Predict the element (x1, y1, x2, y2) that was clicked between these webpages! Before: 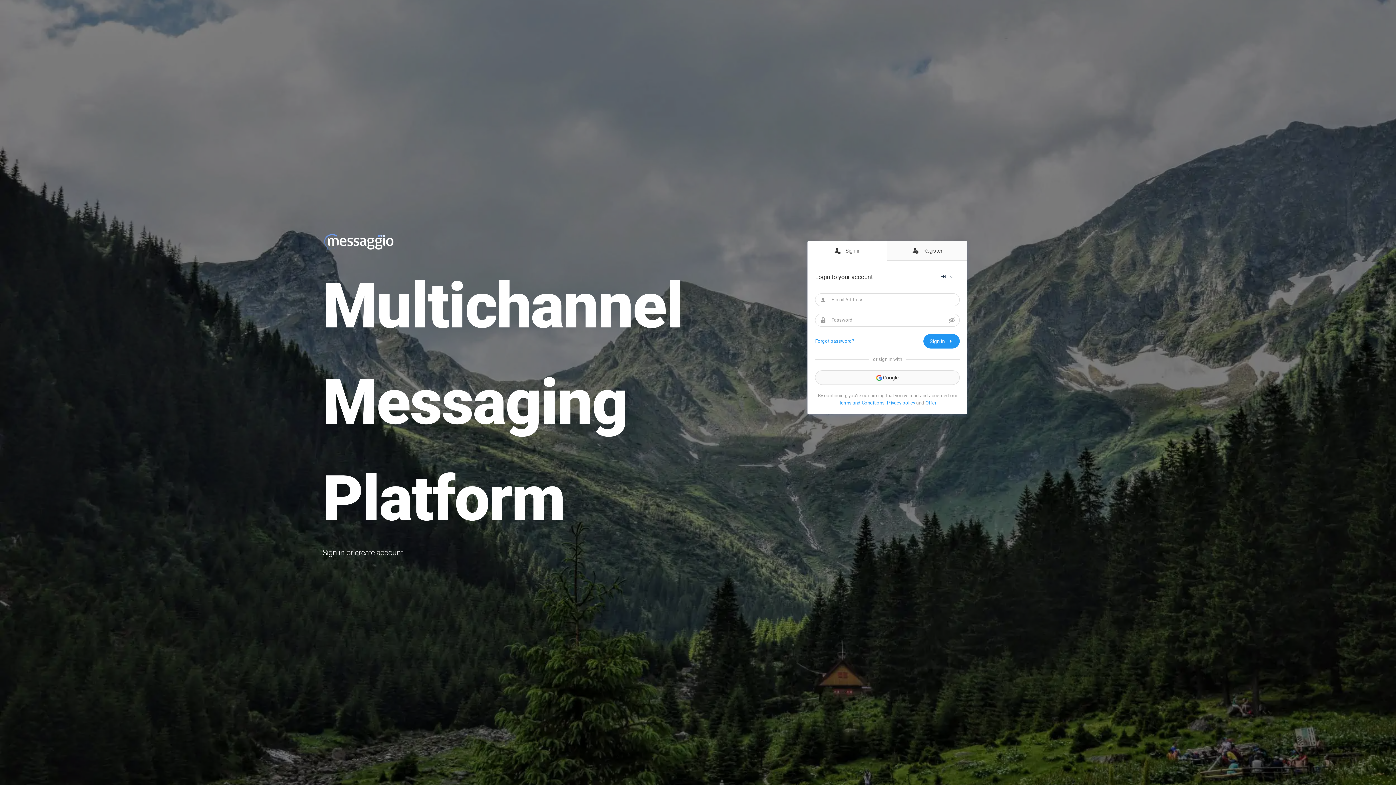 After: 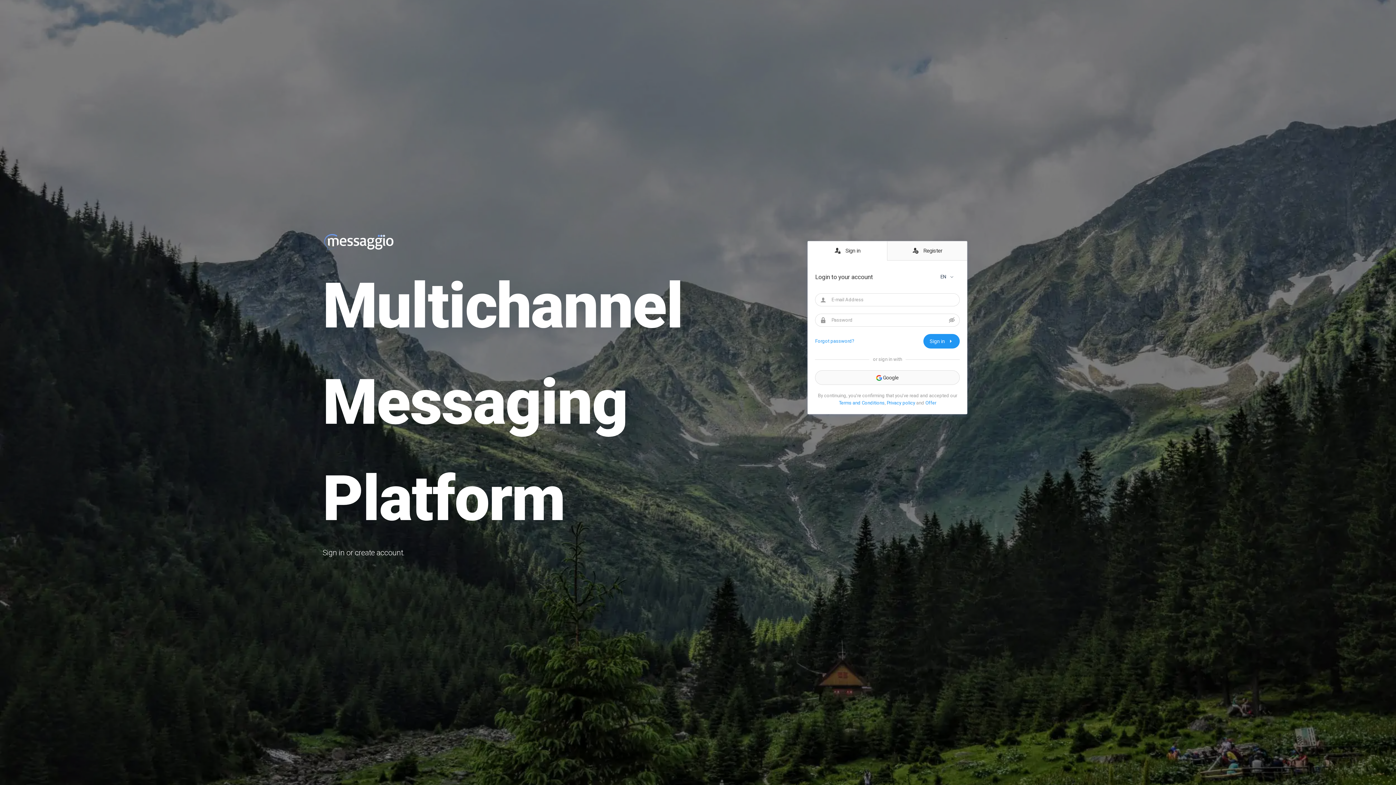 Action: label:  Sign in bbox: (808, 241, 887, 260)